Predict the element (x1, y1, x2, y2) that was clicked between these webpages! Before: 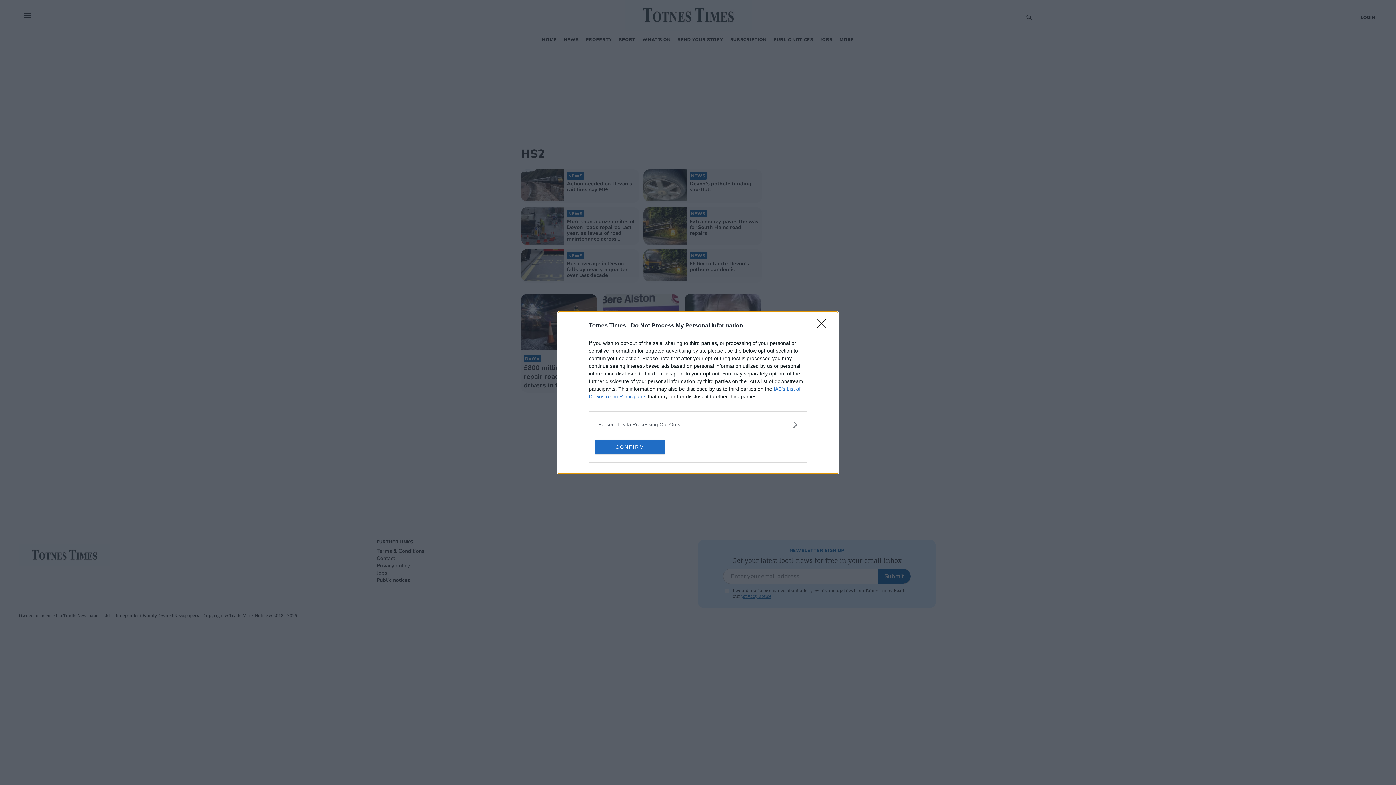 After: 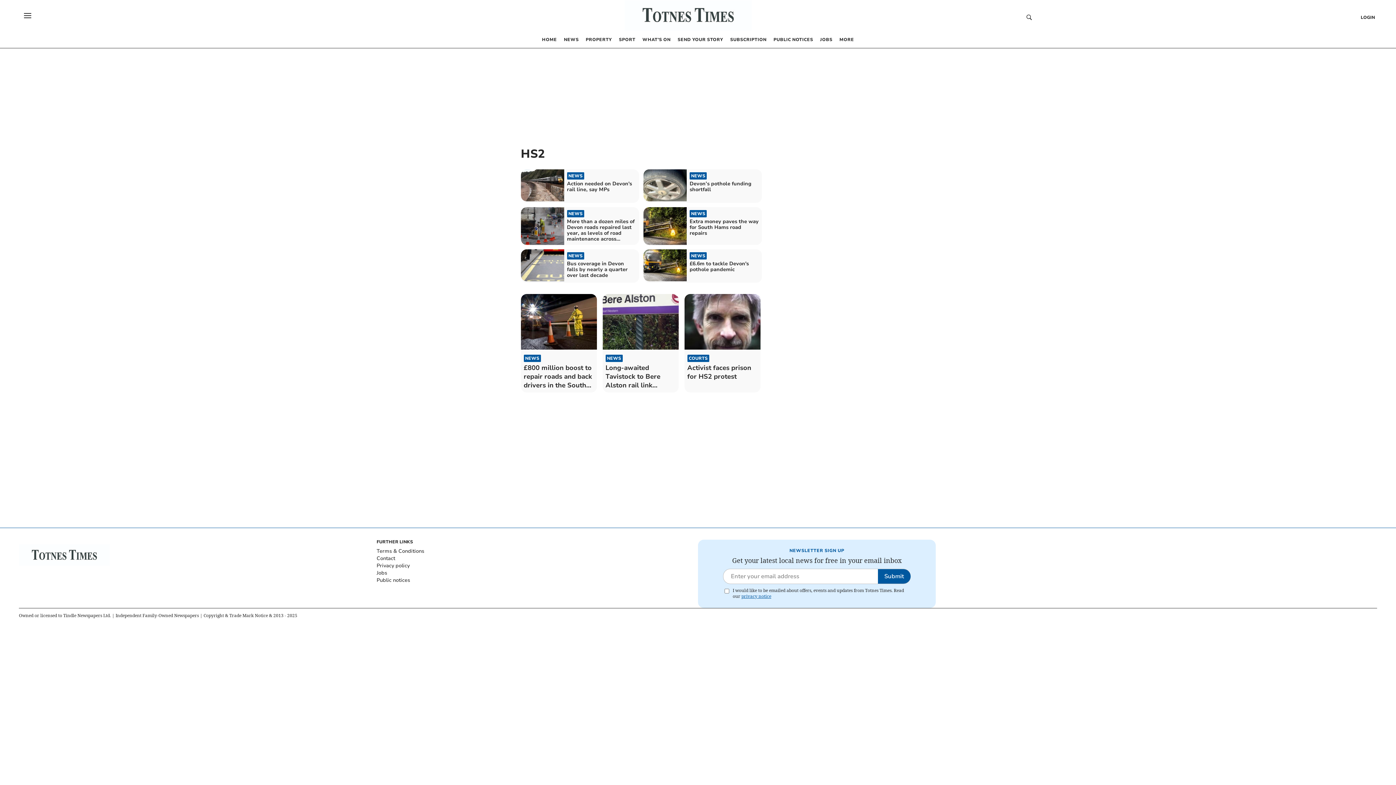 Action: label: Close bbox: (817, 319, 830, 332)